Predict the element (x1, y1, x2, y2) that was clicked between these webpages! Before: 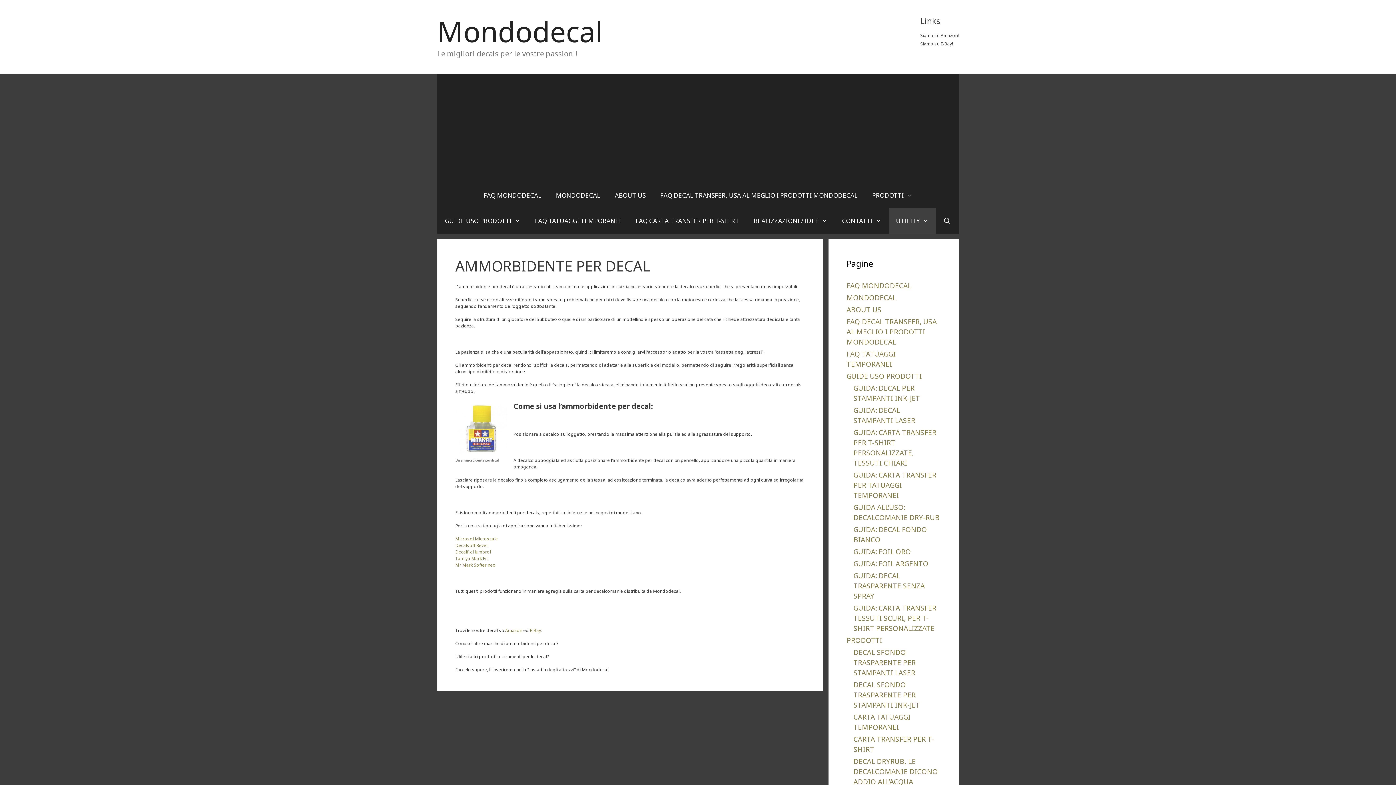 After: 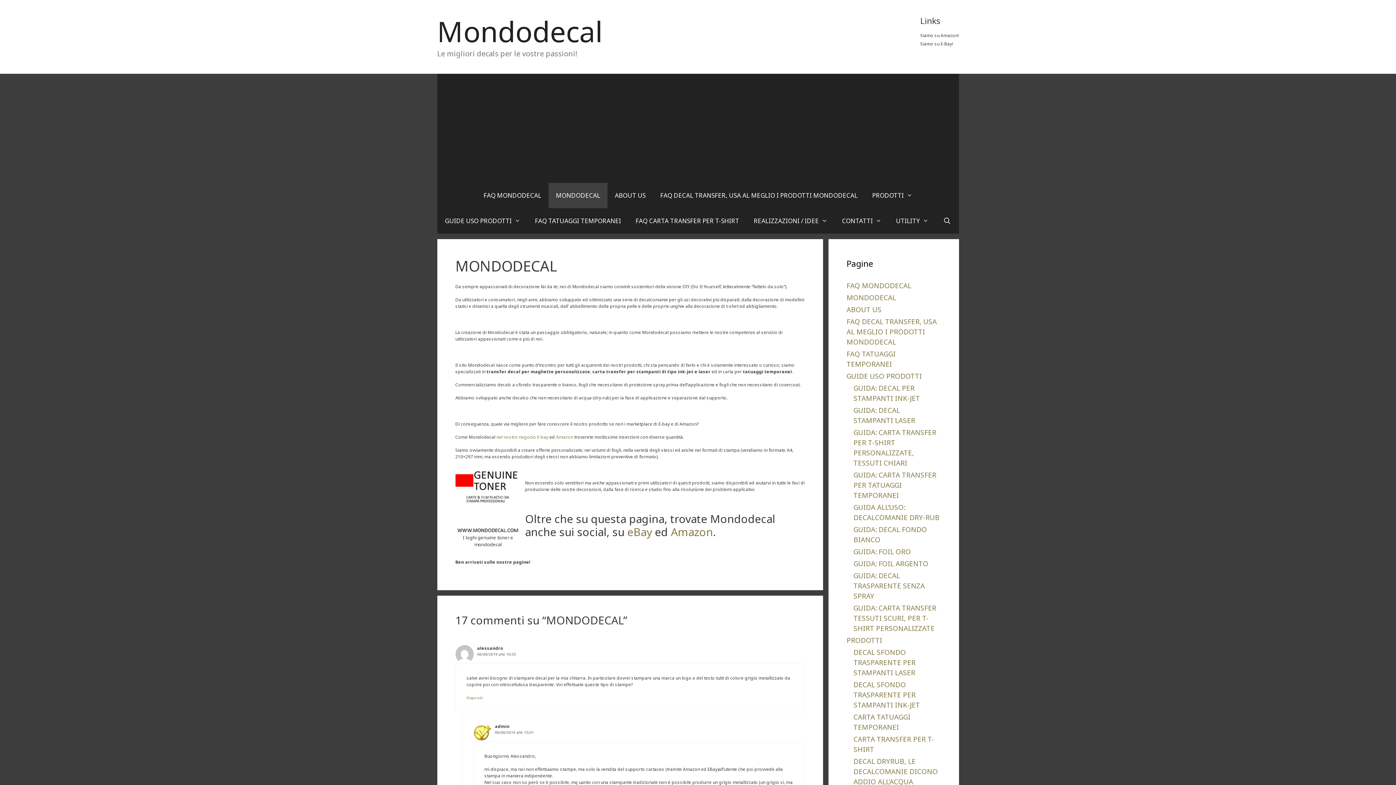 Action: bbox: (846, 293, 896, 302) label: MONDODECAL